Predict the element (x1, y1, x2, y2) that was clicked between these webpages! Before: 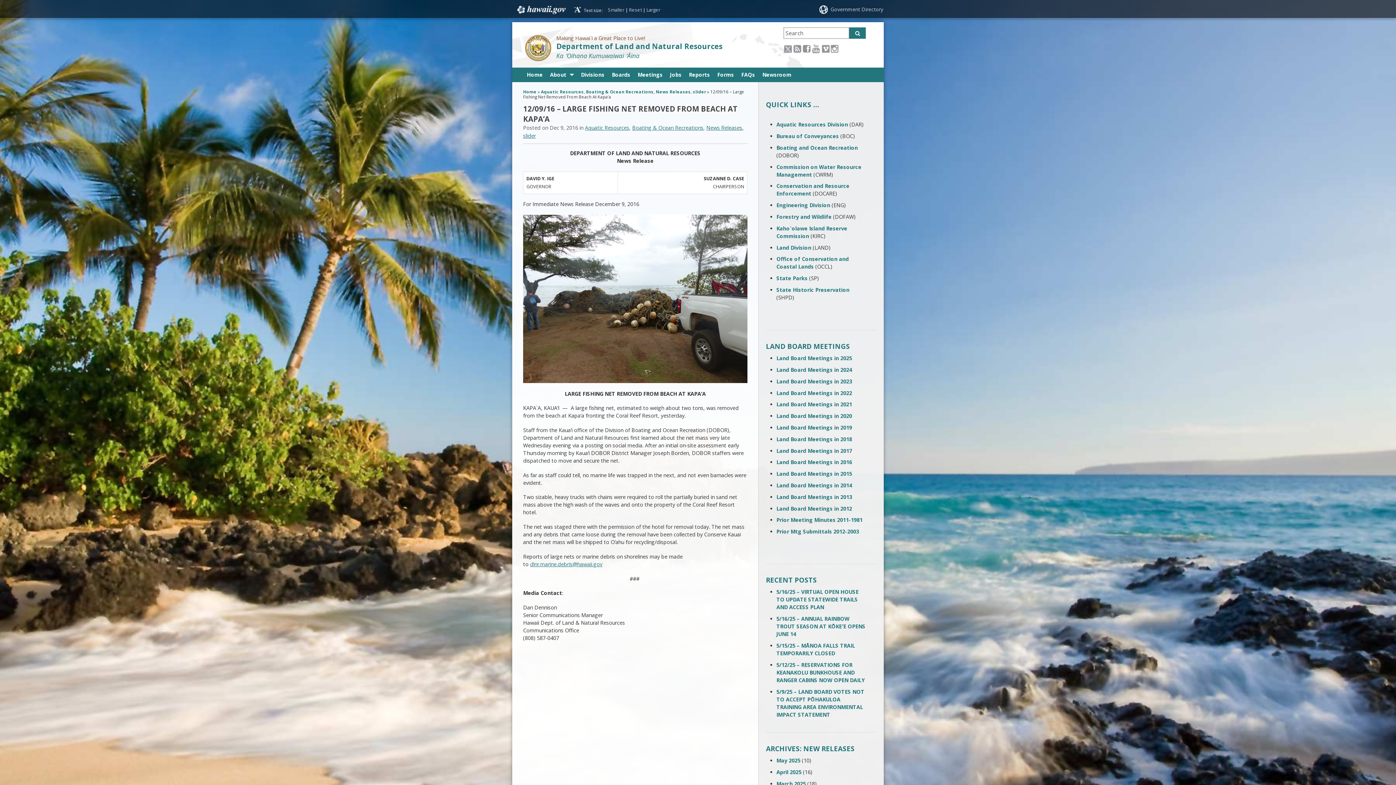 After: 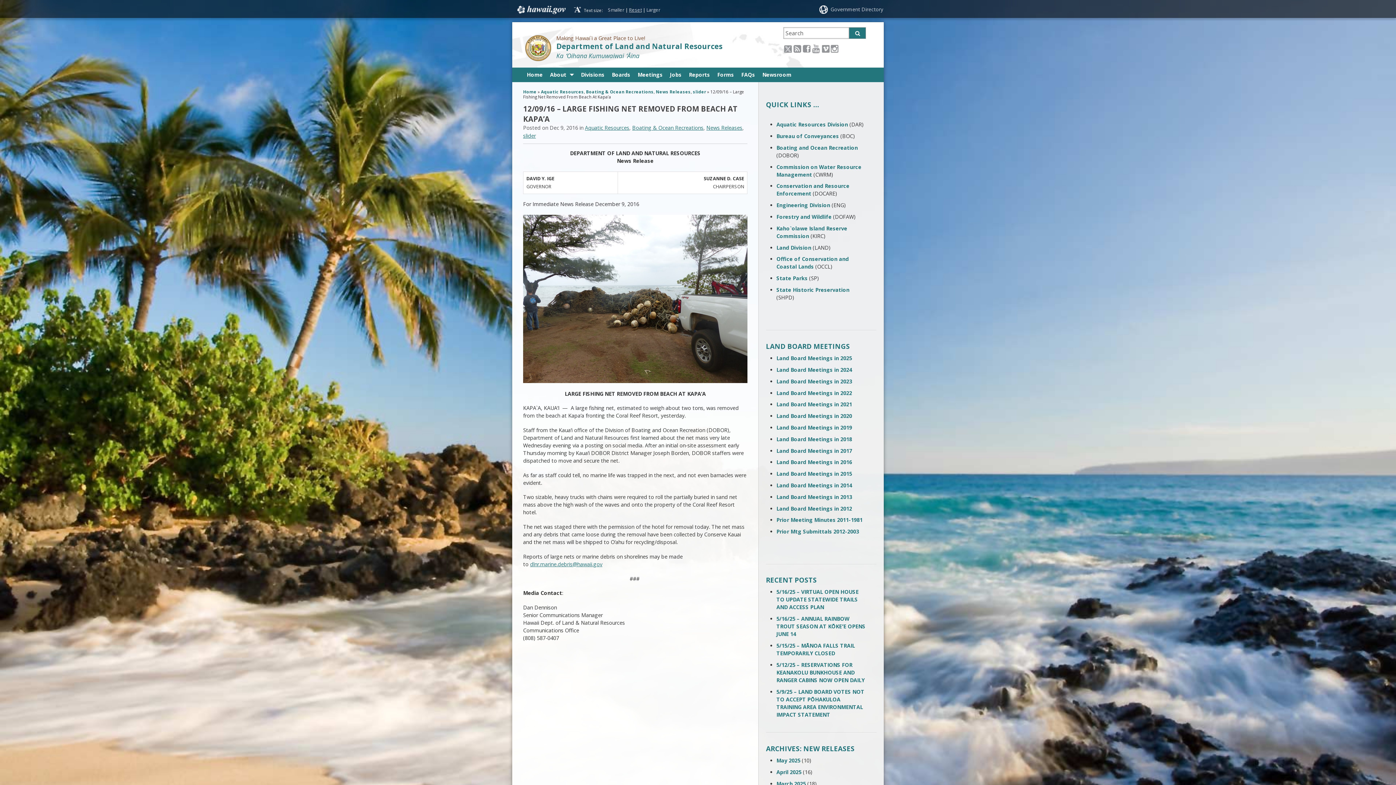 Action: label: Reset bbox: (629, 6, 641, 12)